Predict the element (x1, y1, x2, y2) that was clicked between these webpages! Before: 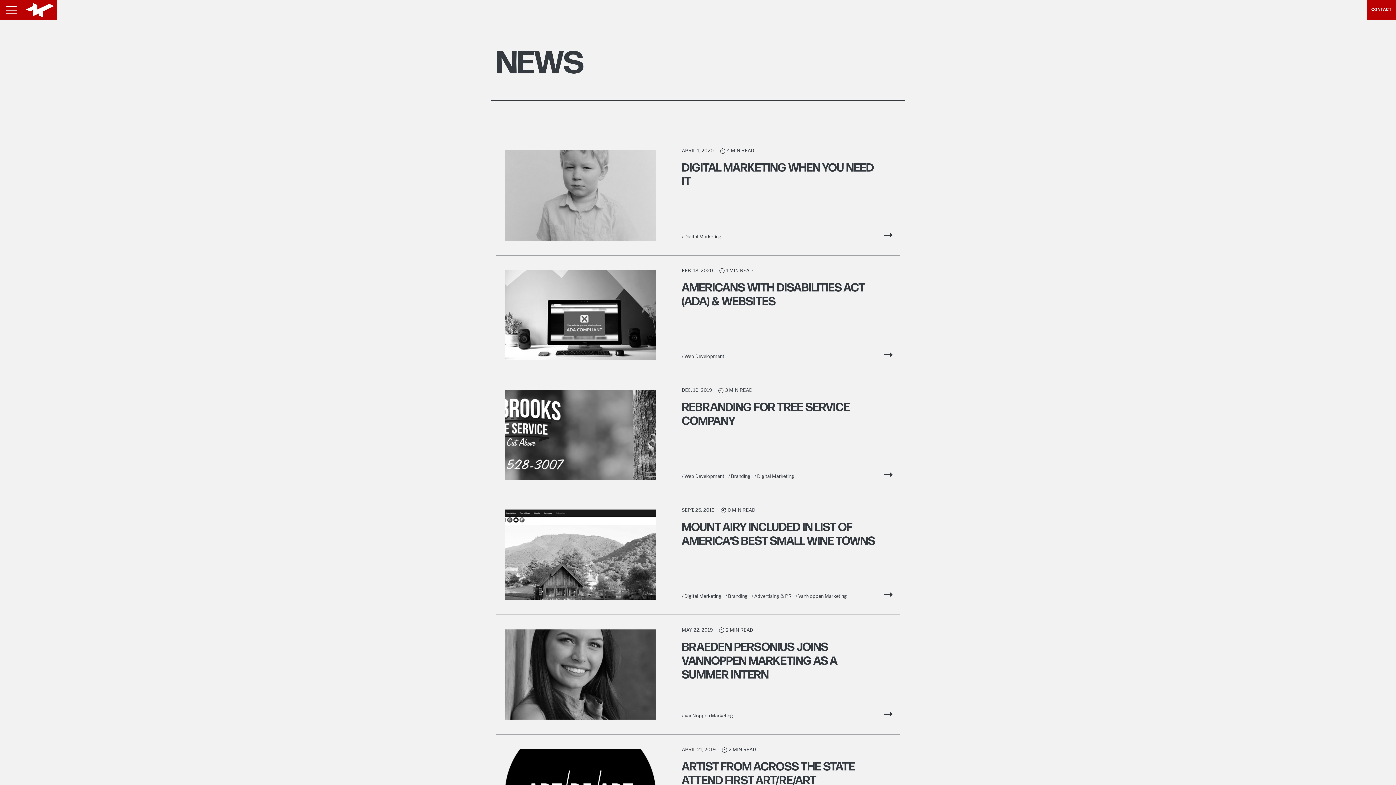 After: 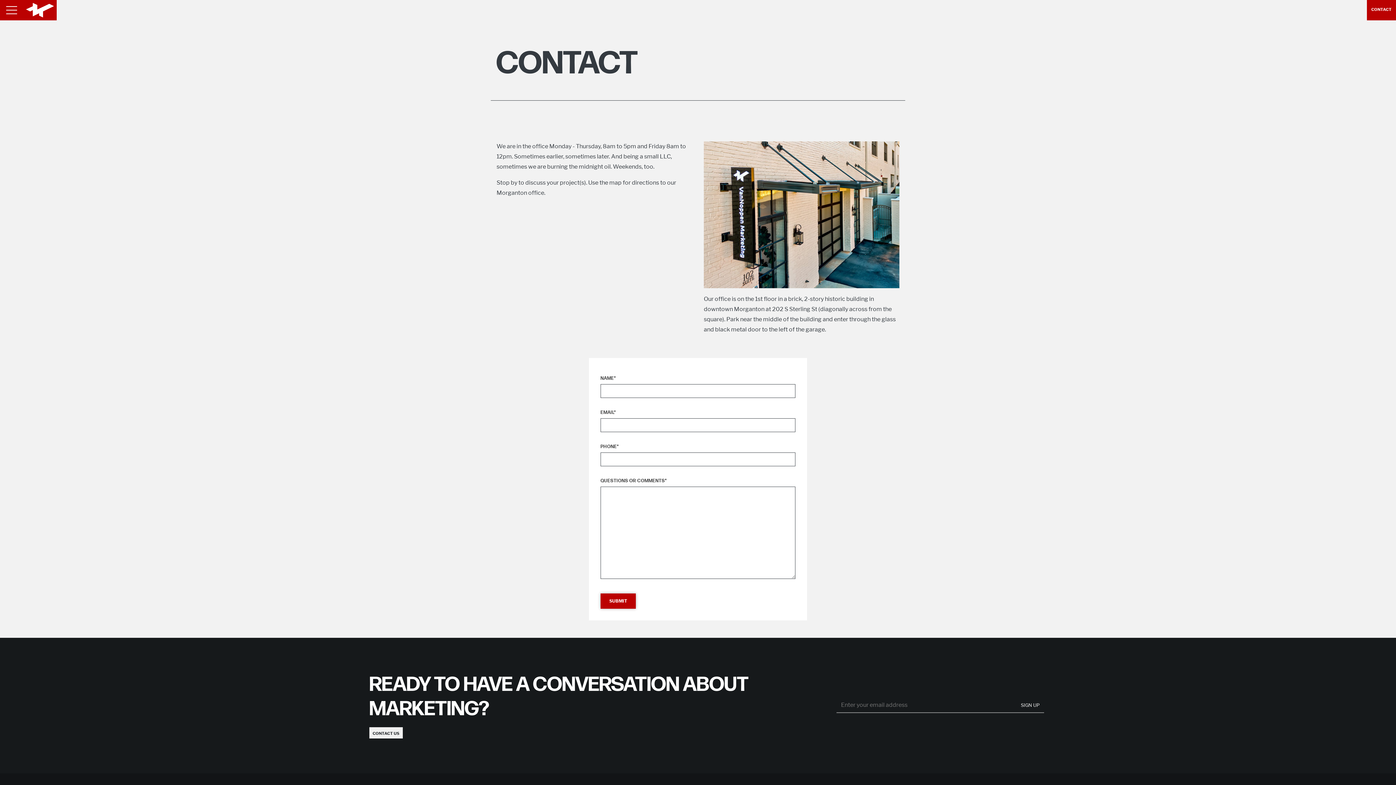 Action: bbox: (1367, 0, 1396, 18) label: CONTACT